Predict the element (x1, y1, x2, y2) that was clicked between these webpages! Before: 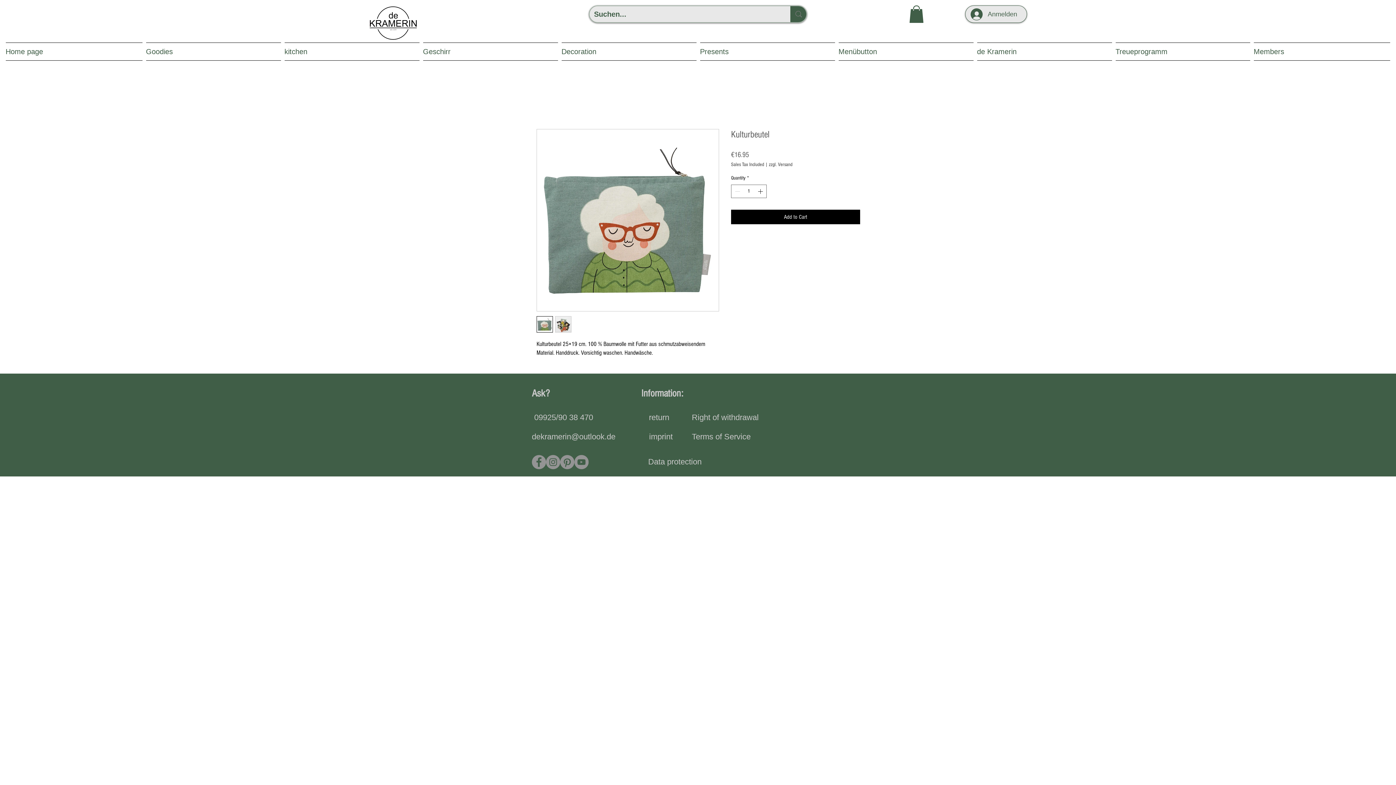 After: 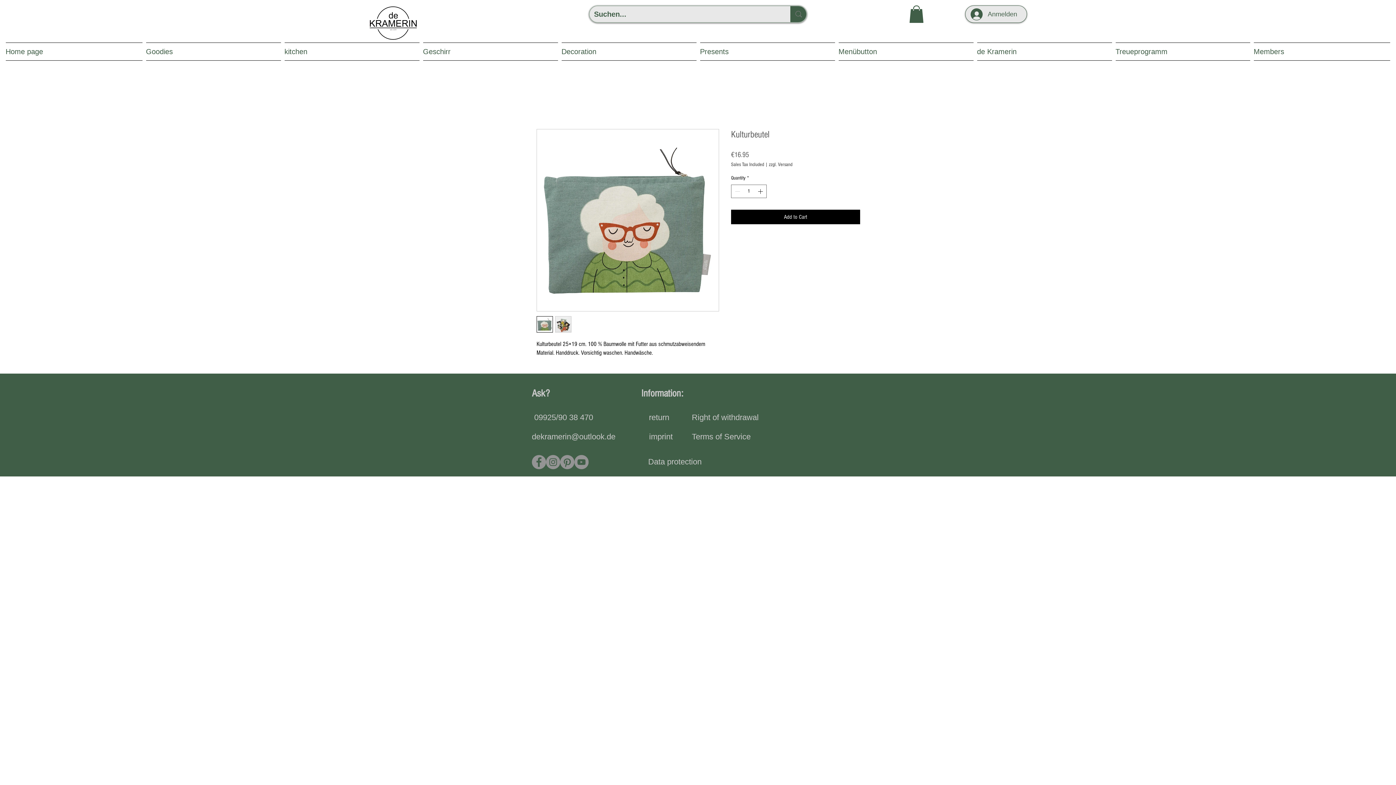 Action: bbox: (532, 455, 546, 469) label: Facebook